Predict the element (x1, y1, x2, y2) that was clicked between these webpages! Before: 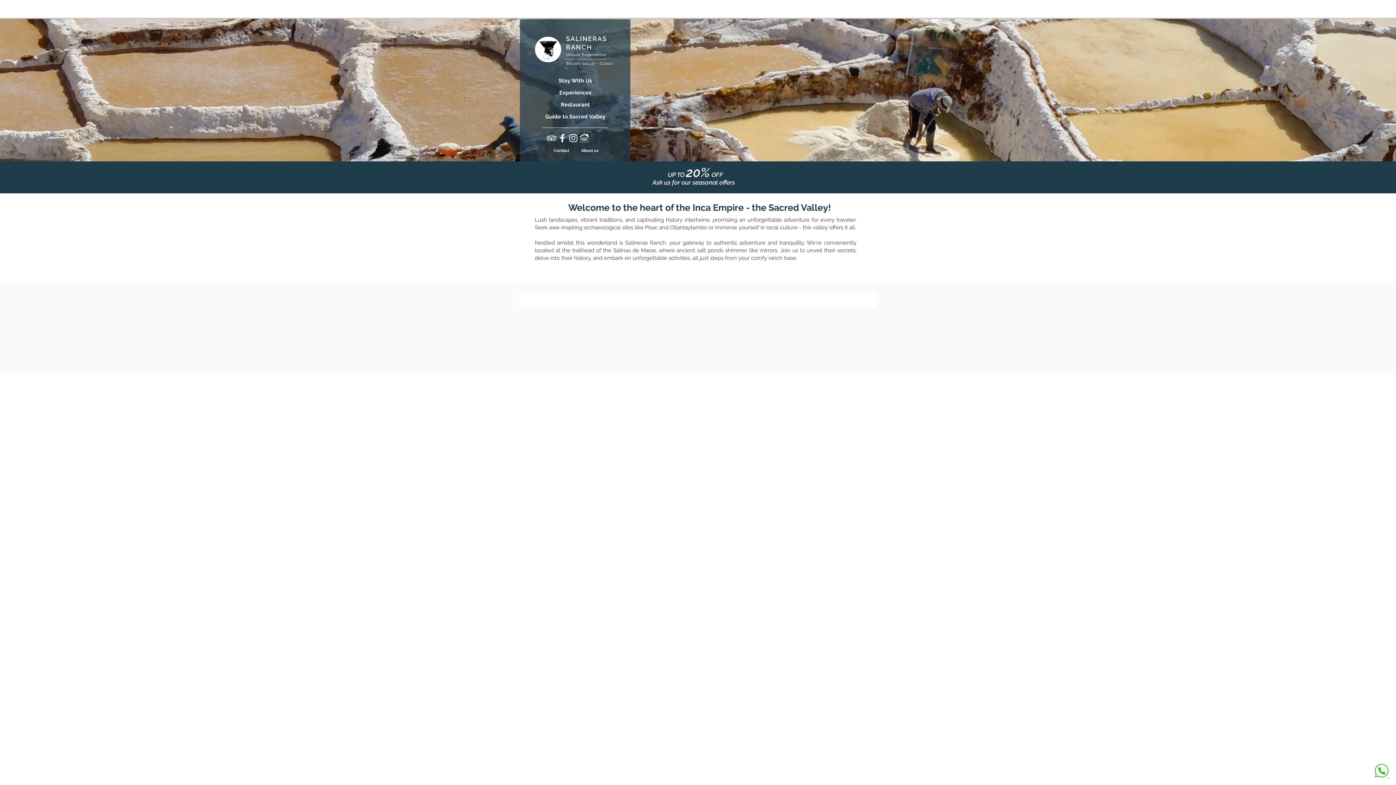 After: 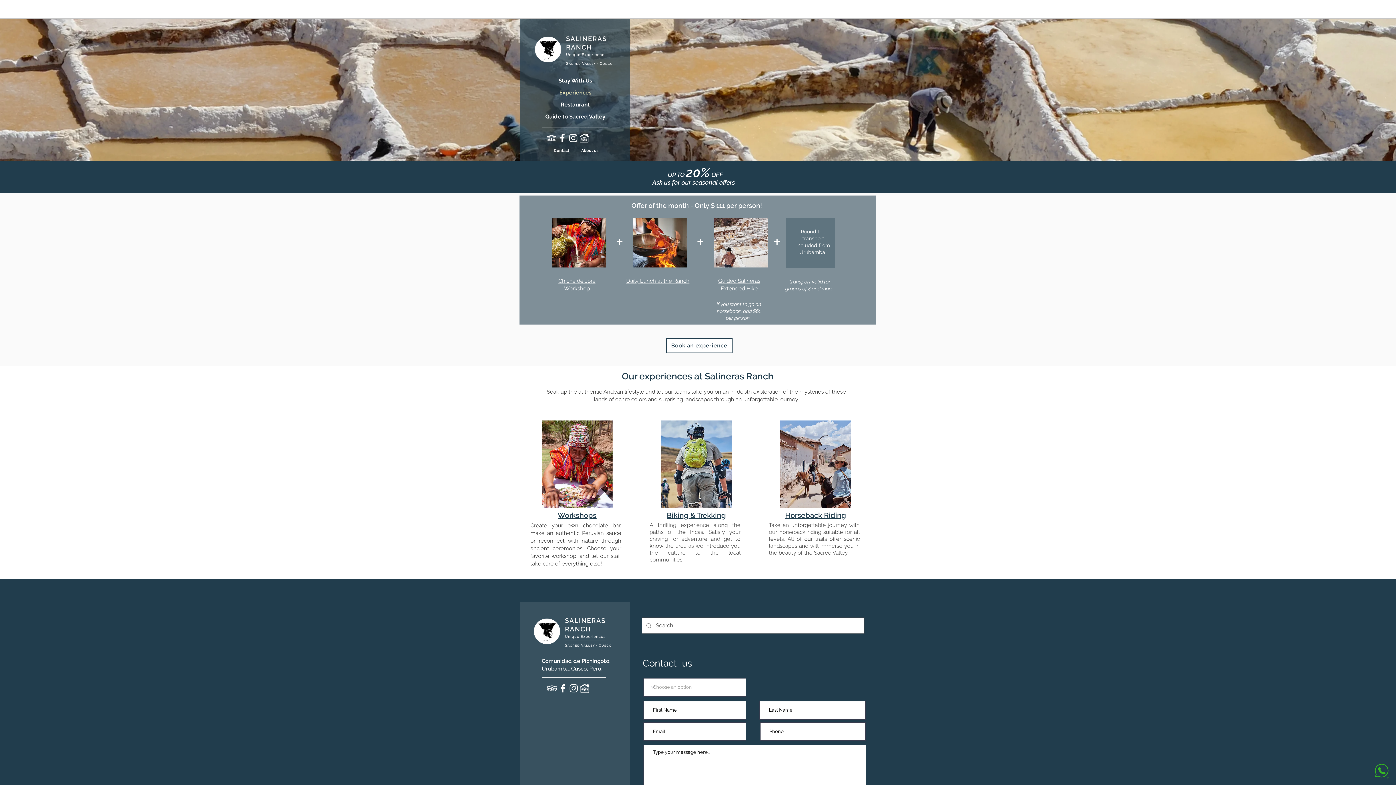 Action: bbox: (530, 86, 620, 98) label: Experiences